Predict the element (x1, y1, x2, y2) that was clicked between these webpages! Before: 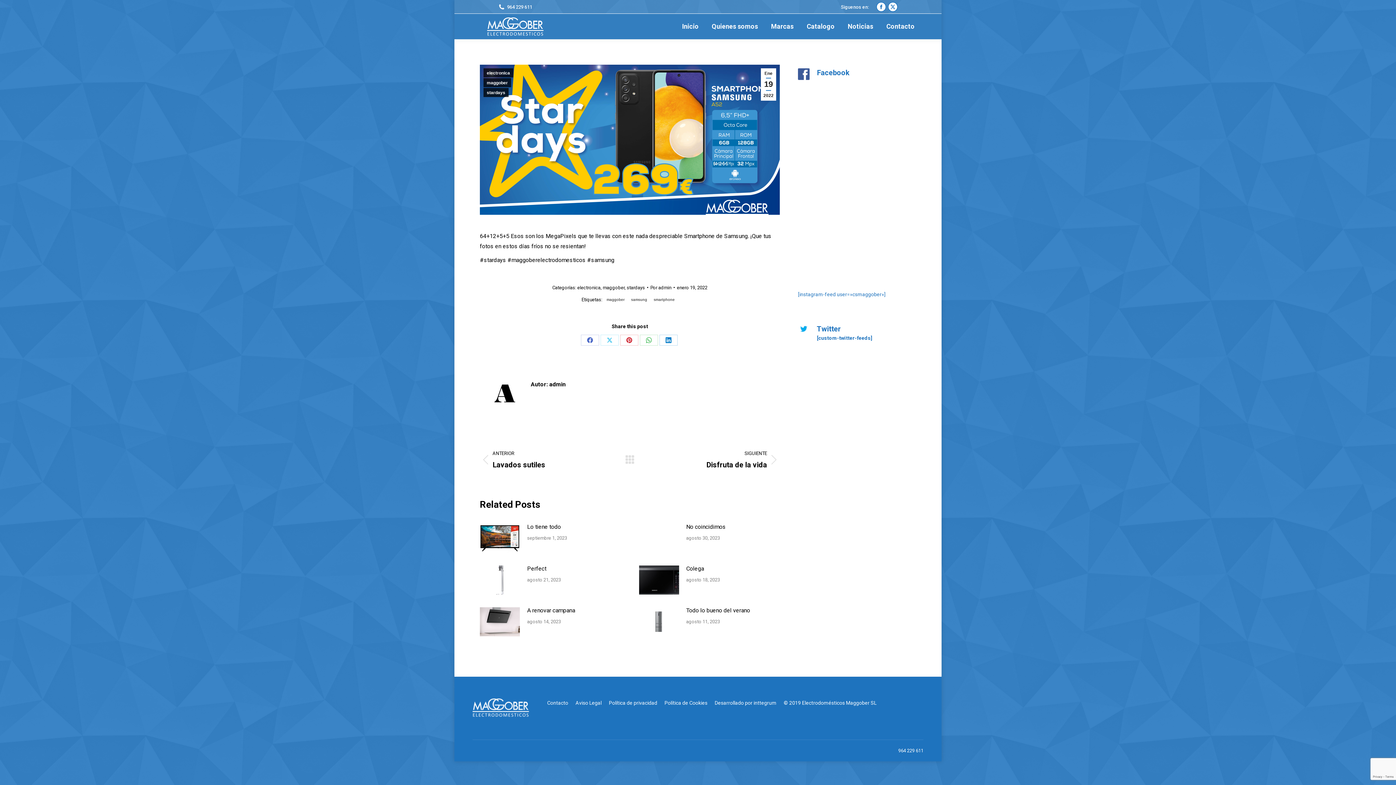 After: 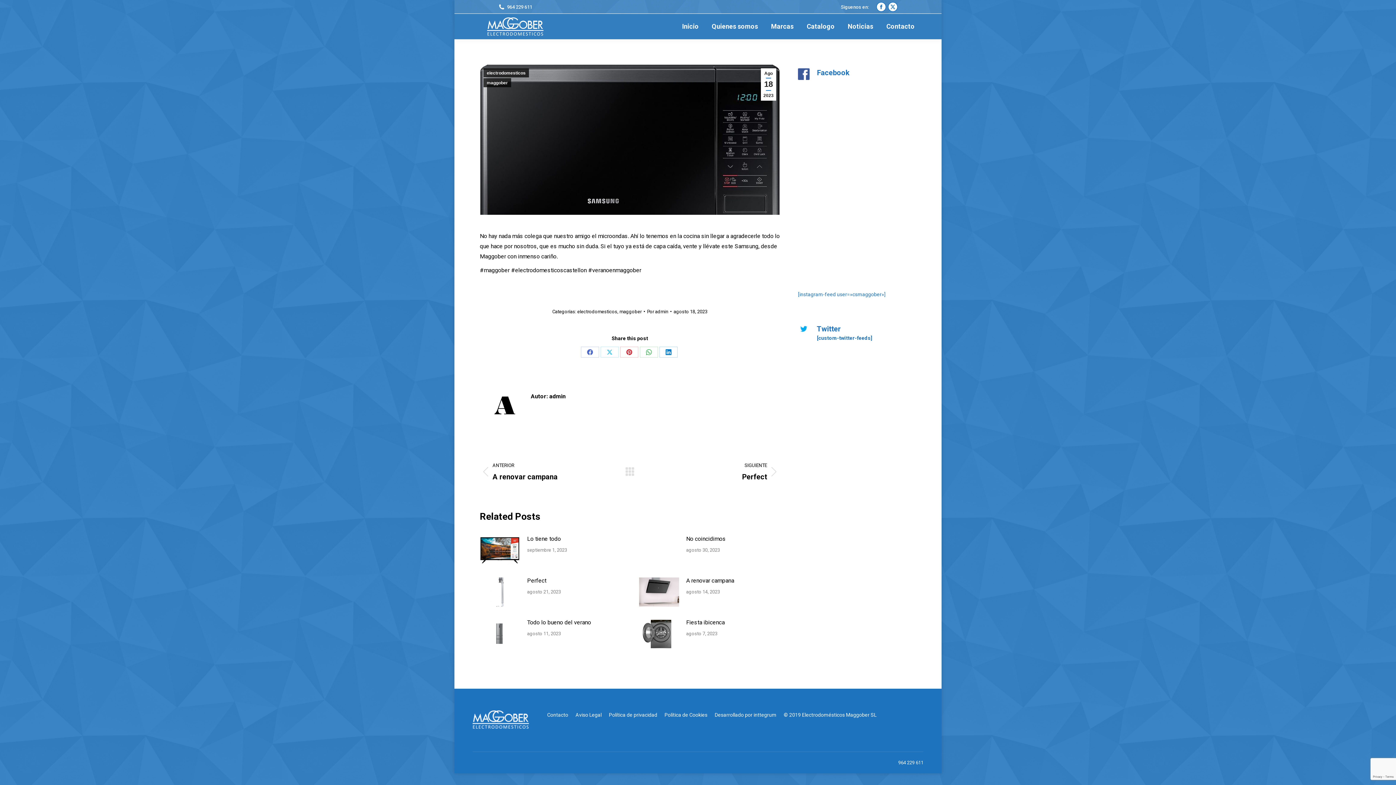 Action: label: Post image bbox: (639, 565, 679, 594)